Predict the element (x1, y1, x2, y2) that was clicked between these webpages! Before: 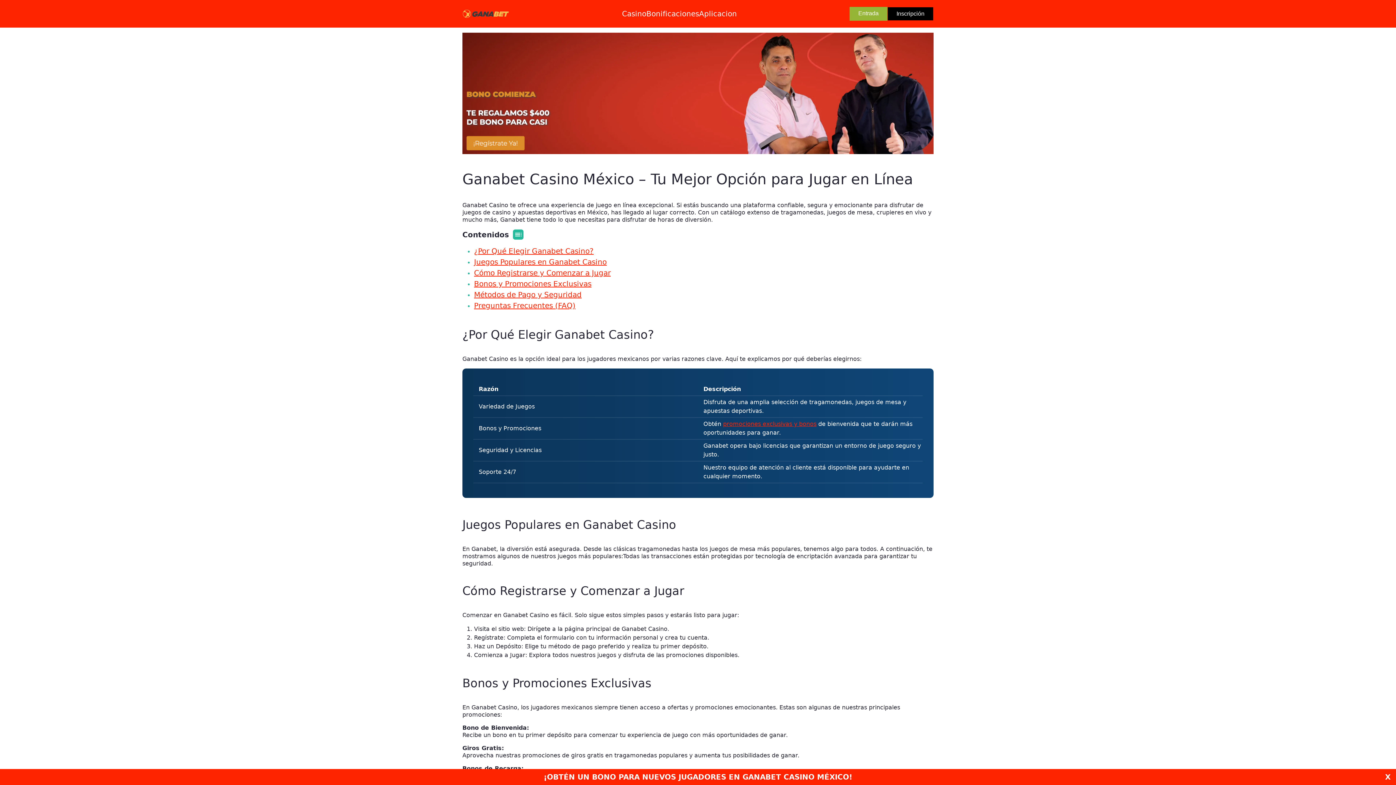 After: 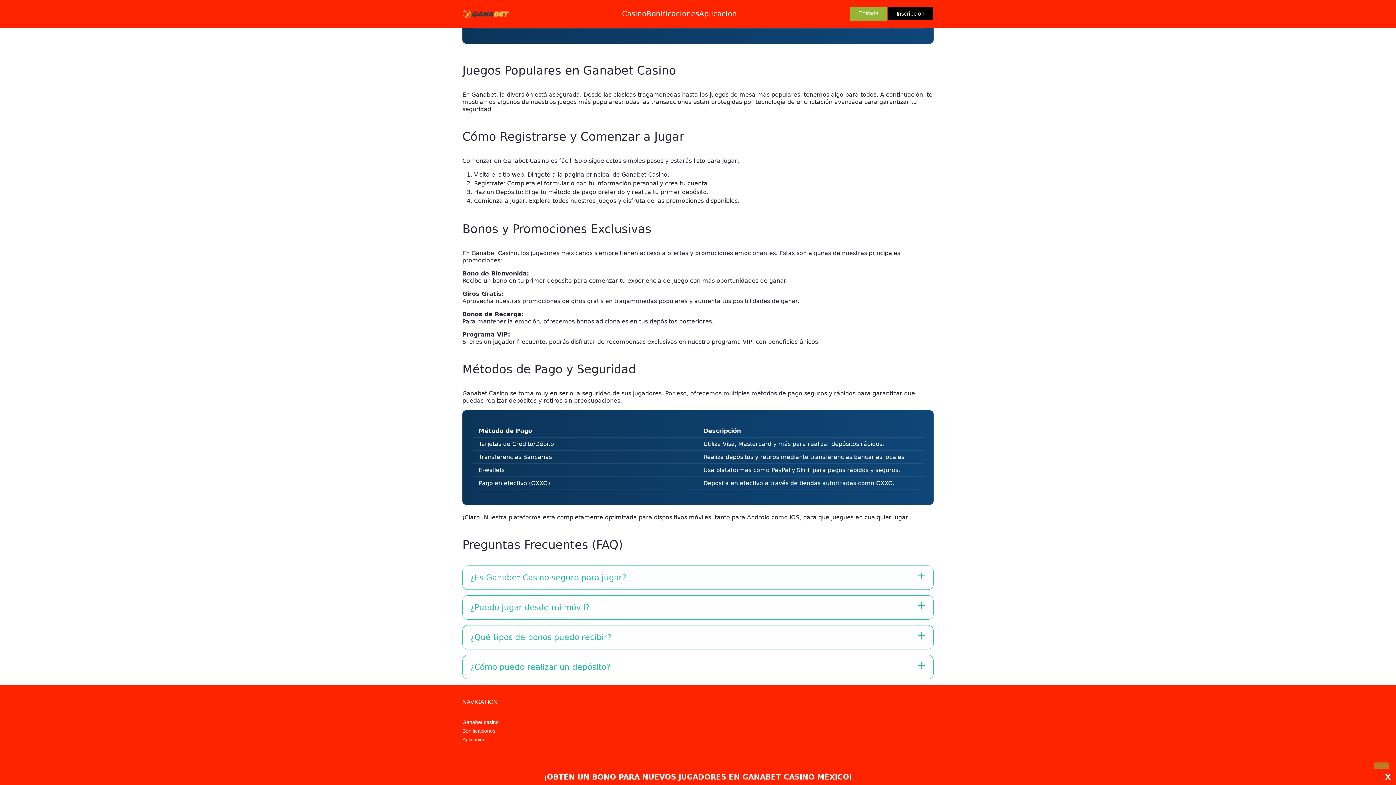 Action: bbox: (474, 279, 591, 288) label: Bonos y Promociones Exclusivas